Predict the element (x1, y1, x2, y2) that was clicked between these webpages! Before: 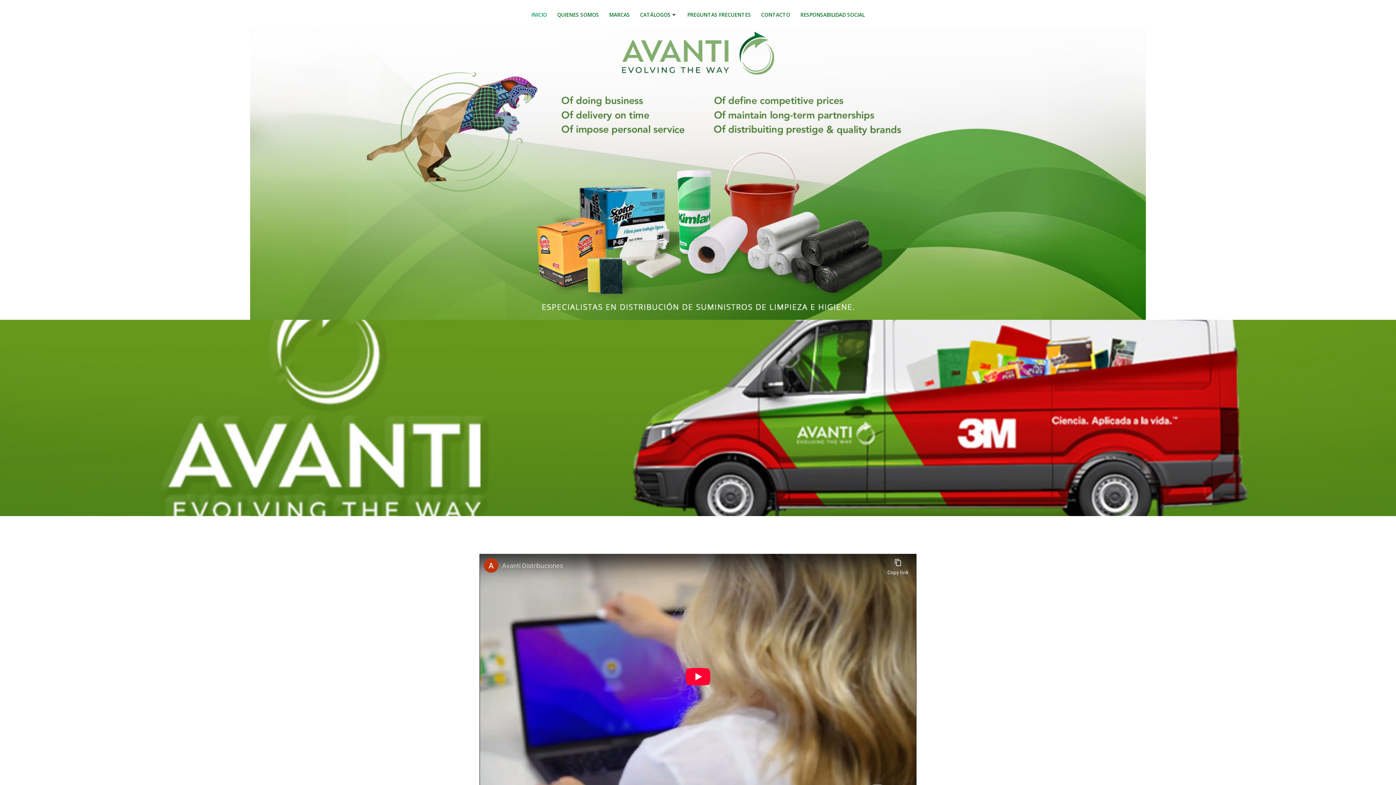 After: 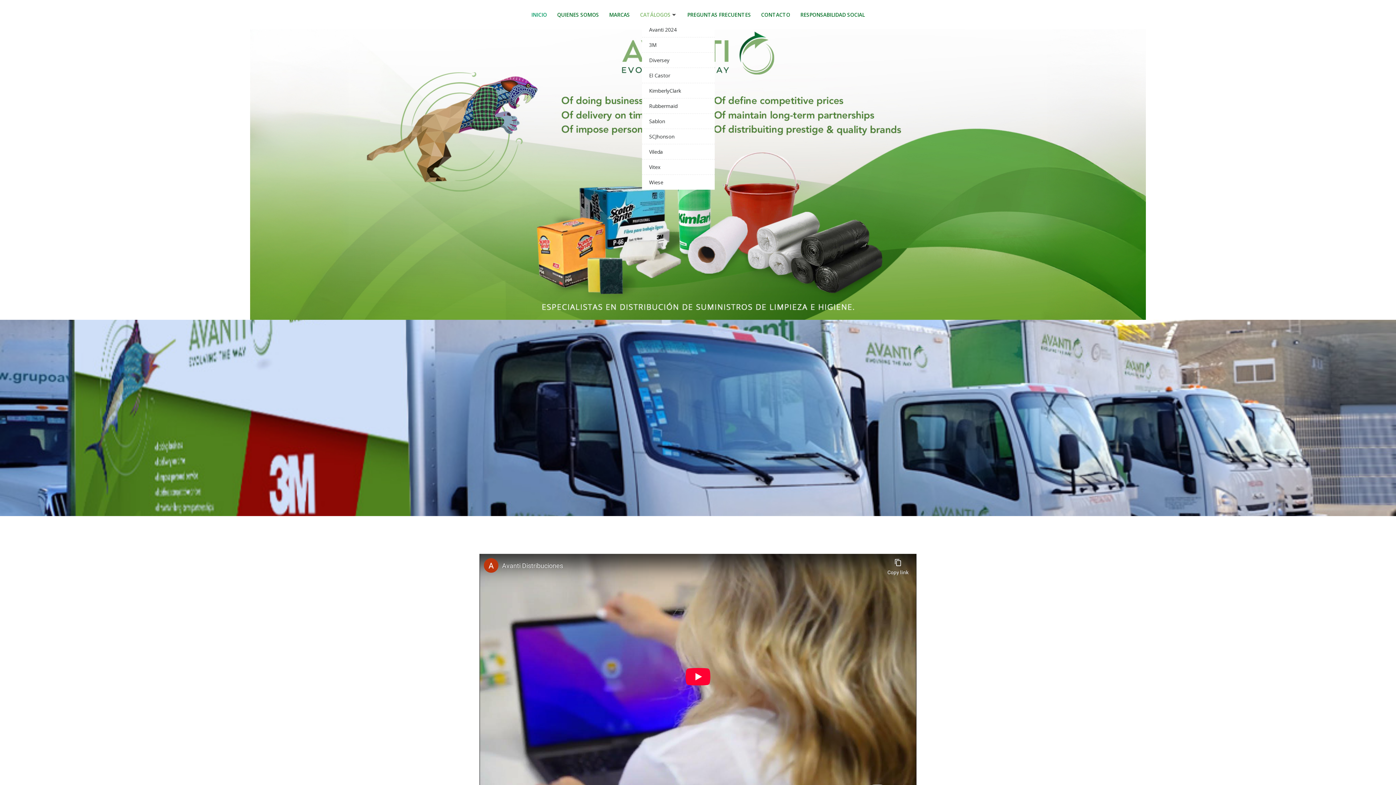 Action: label: CATÁLOGOS bbox: (640, 10, 677, 18)